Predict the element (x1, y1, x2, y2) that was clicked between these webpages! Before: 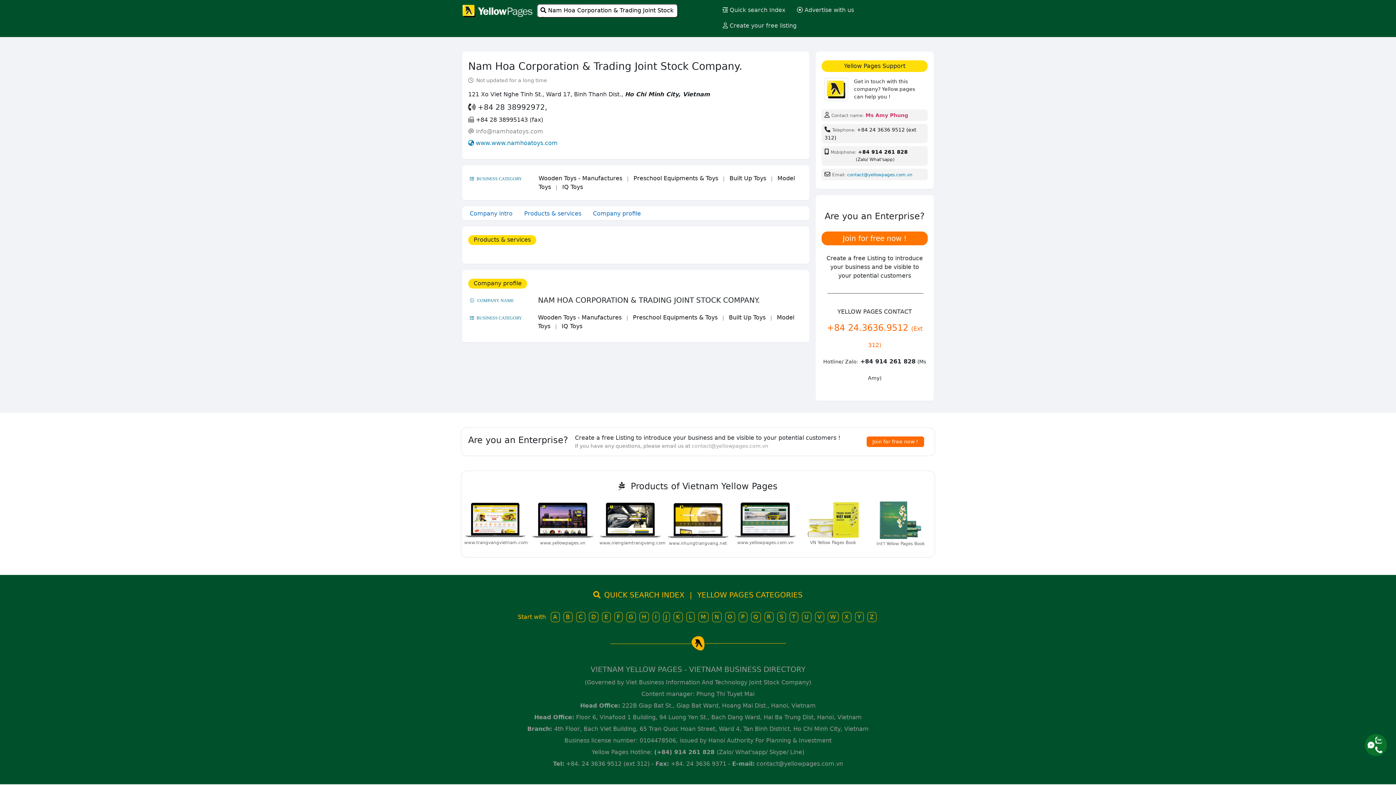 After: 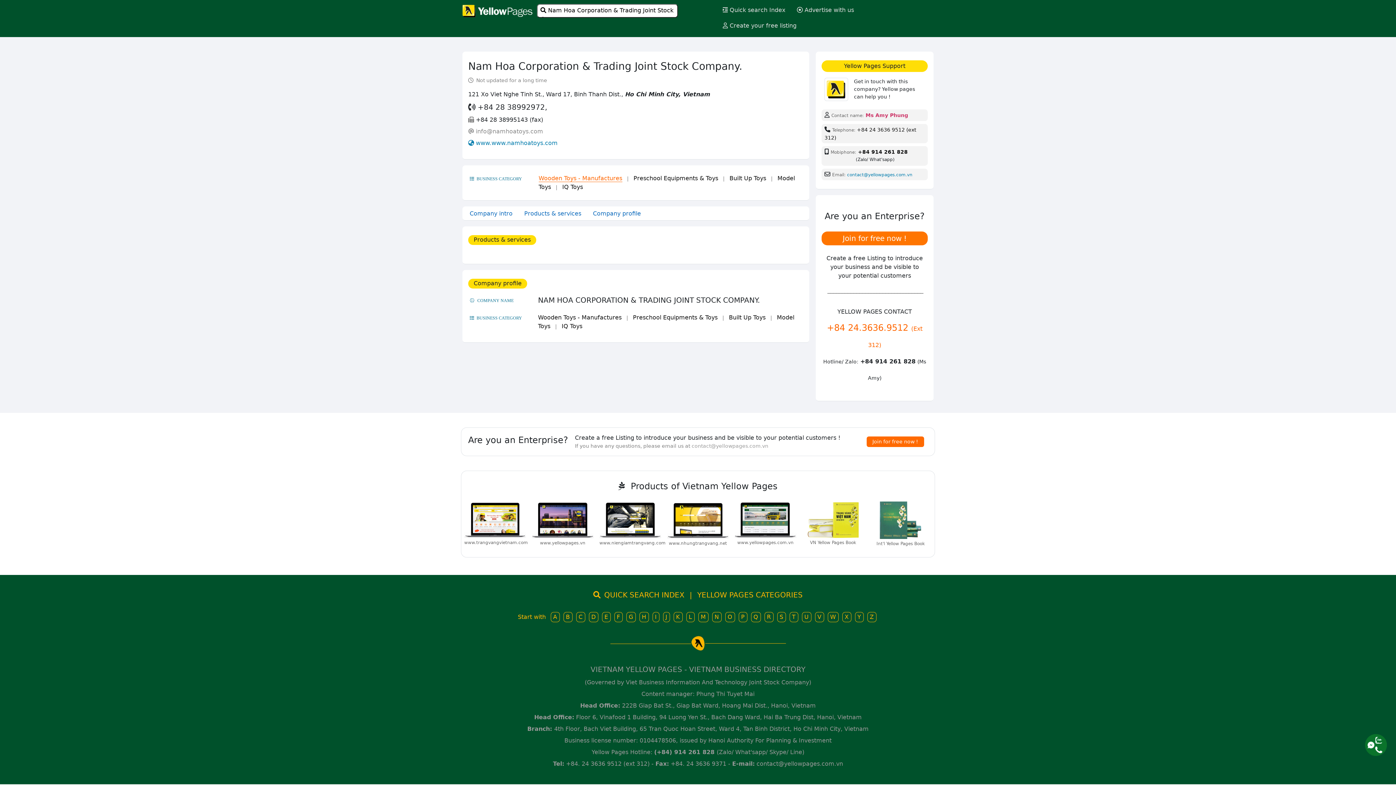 Action: label: Wooden Toys - Manufactures bbox: (538, 174, 622, 181)